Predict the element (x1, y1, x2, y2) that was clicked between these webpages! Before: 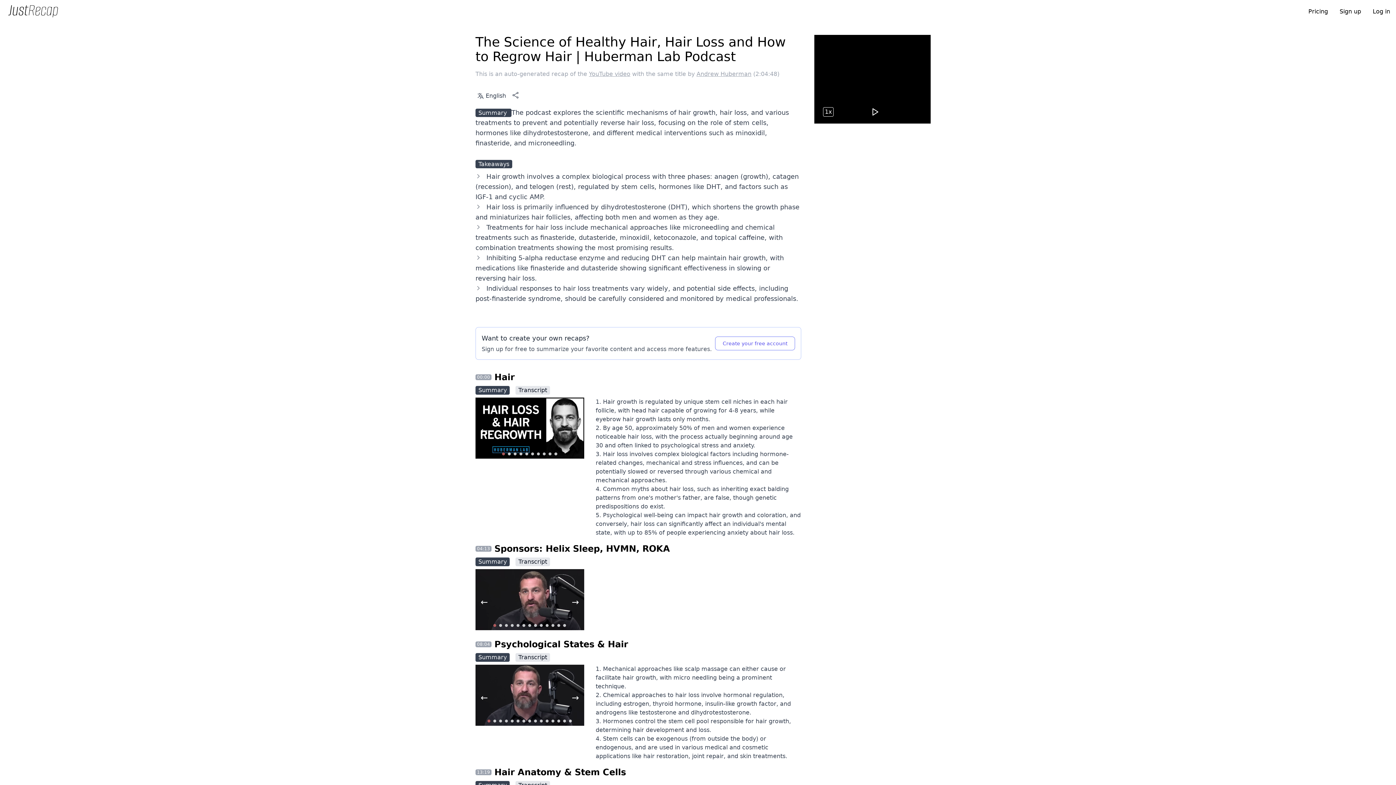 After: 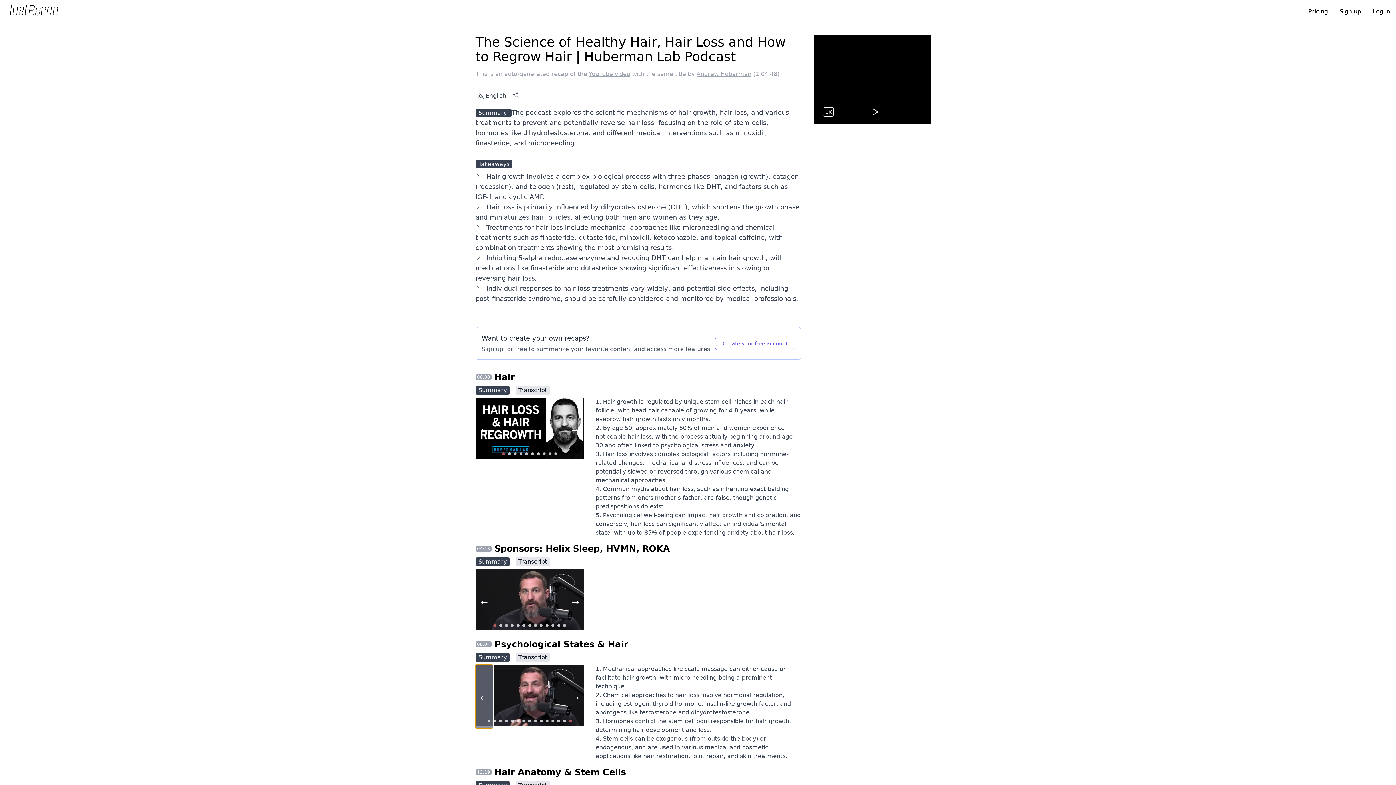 Action: label: ← bbox: (475, 610, 493, 664)